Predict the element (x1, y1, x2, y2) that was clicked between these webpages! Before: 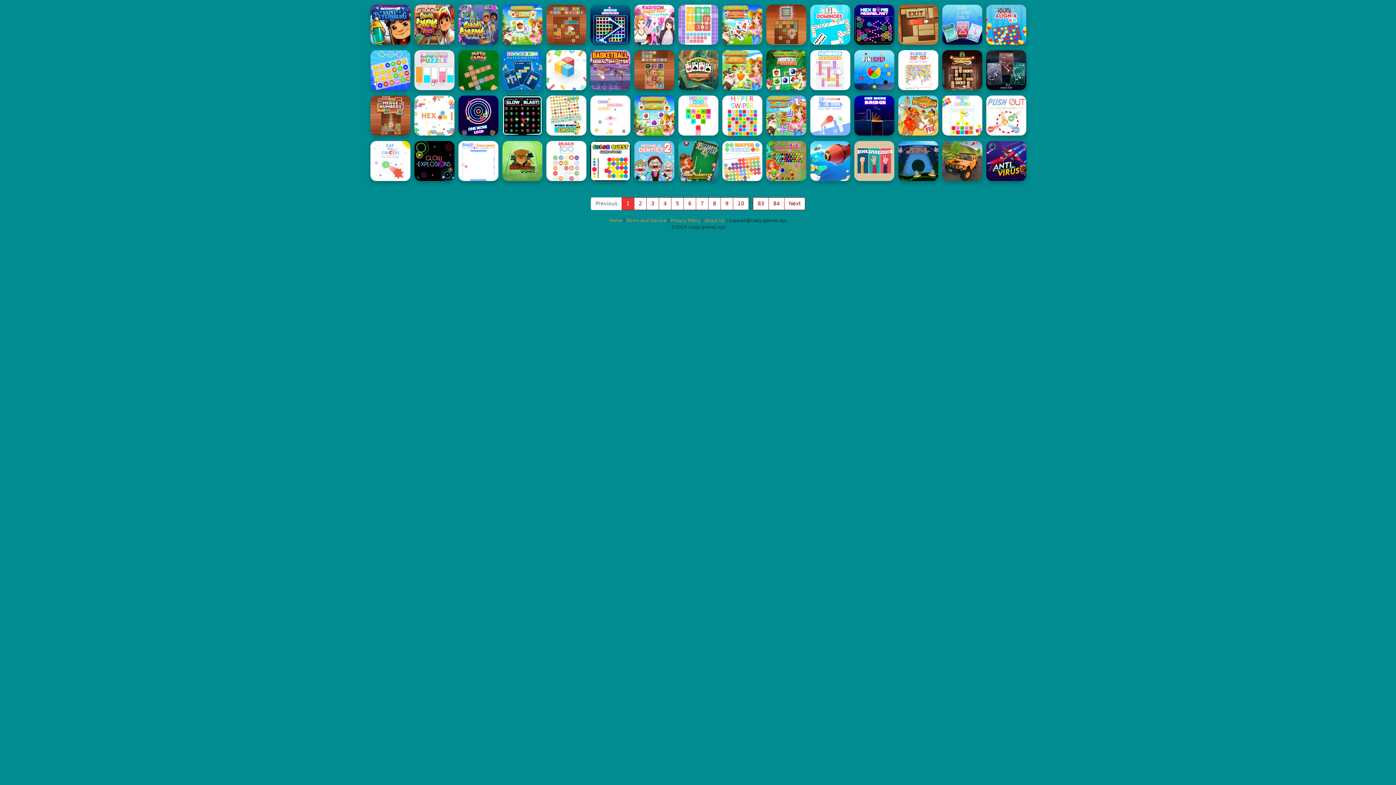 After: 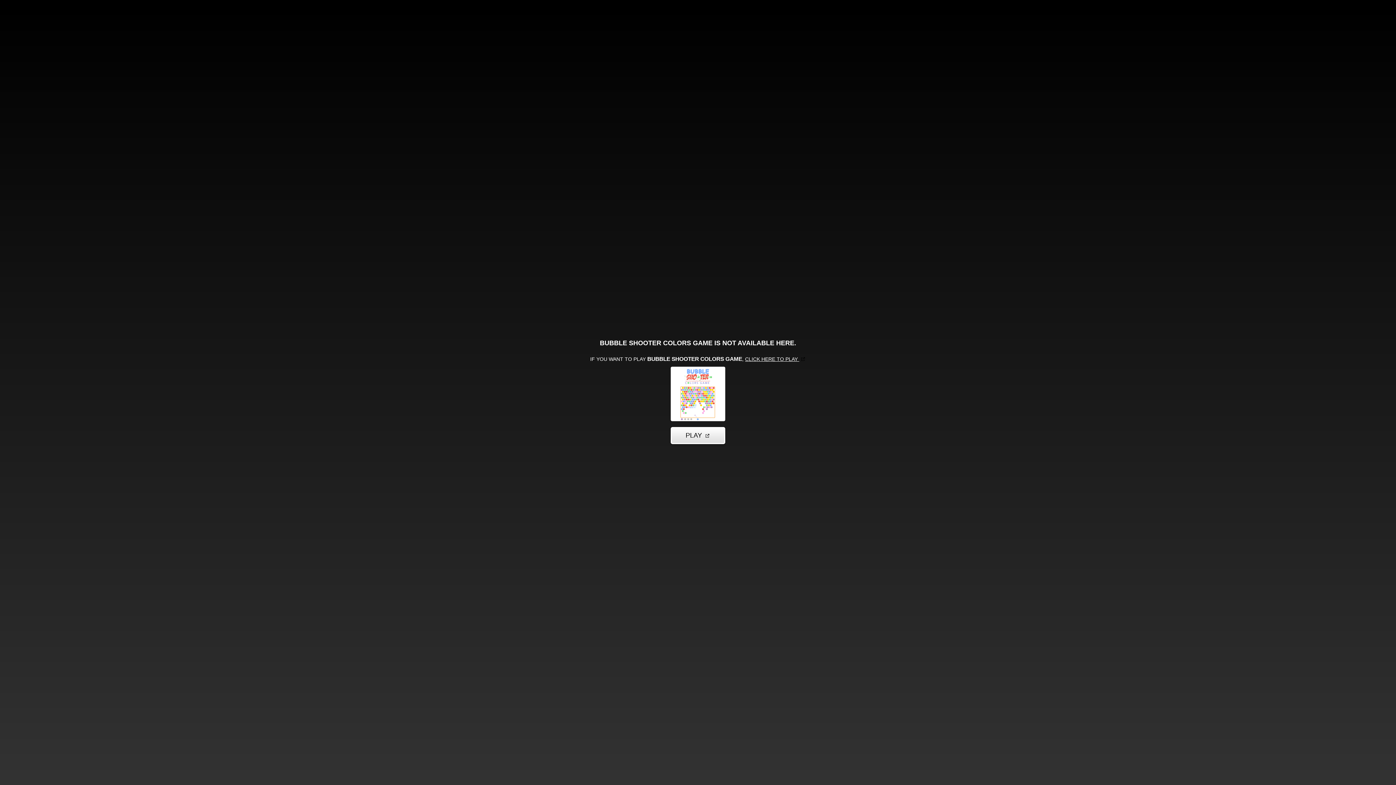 Action: bbox: (898, 50, 938, 90) label: Bubble Shooter Colors Game